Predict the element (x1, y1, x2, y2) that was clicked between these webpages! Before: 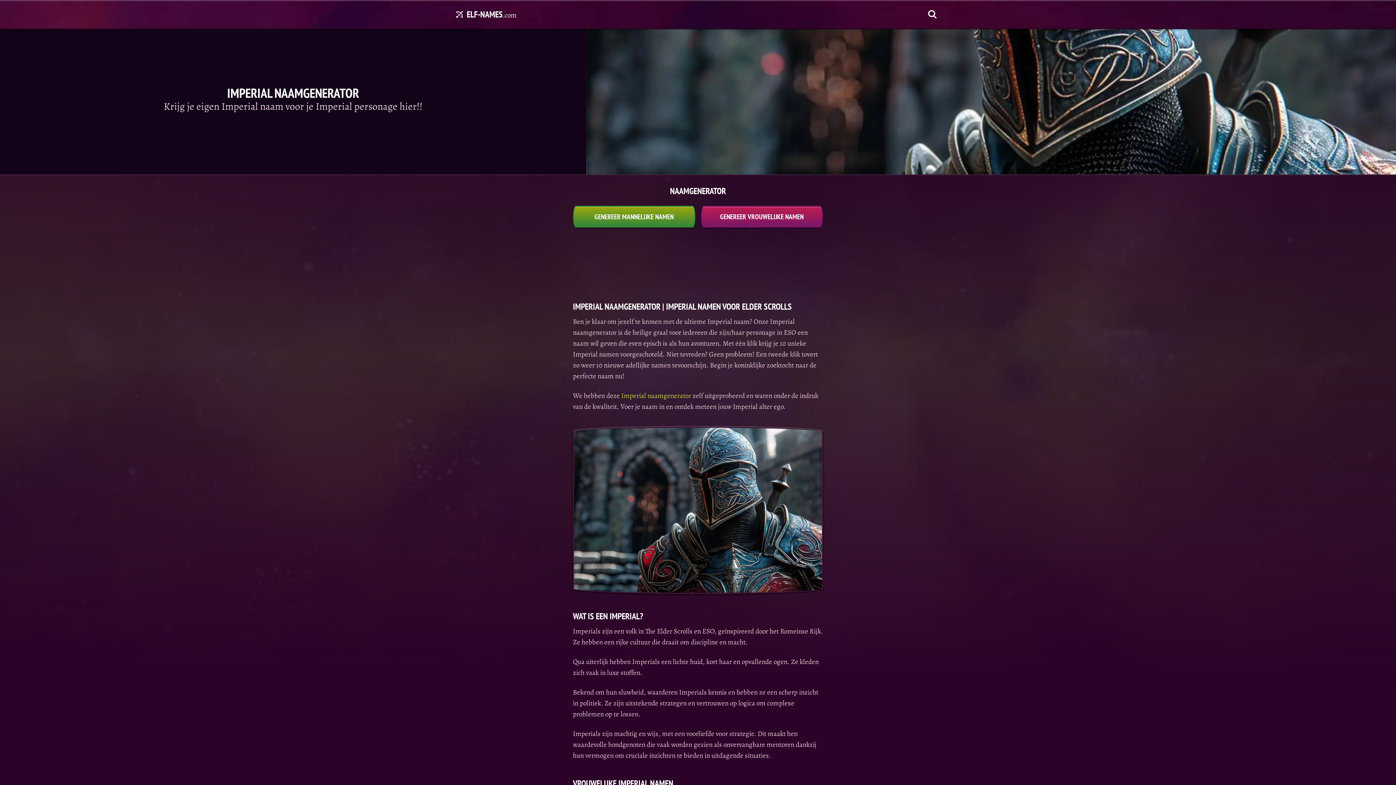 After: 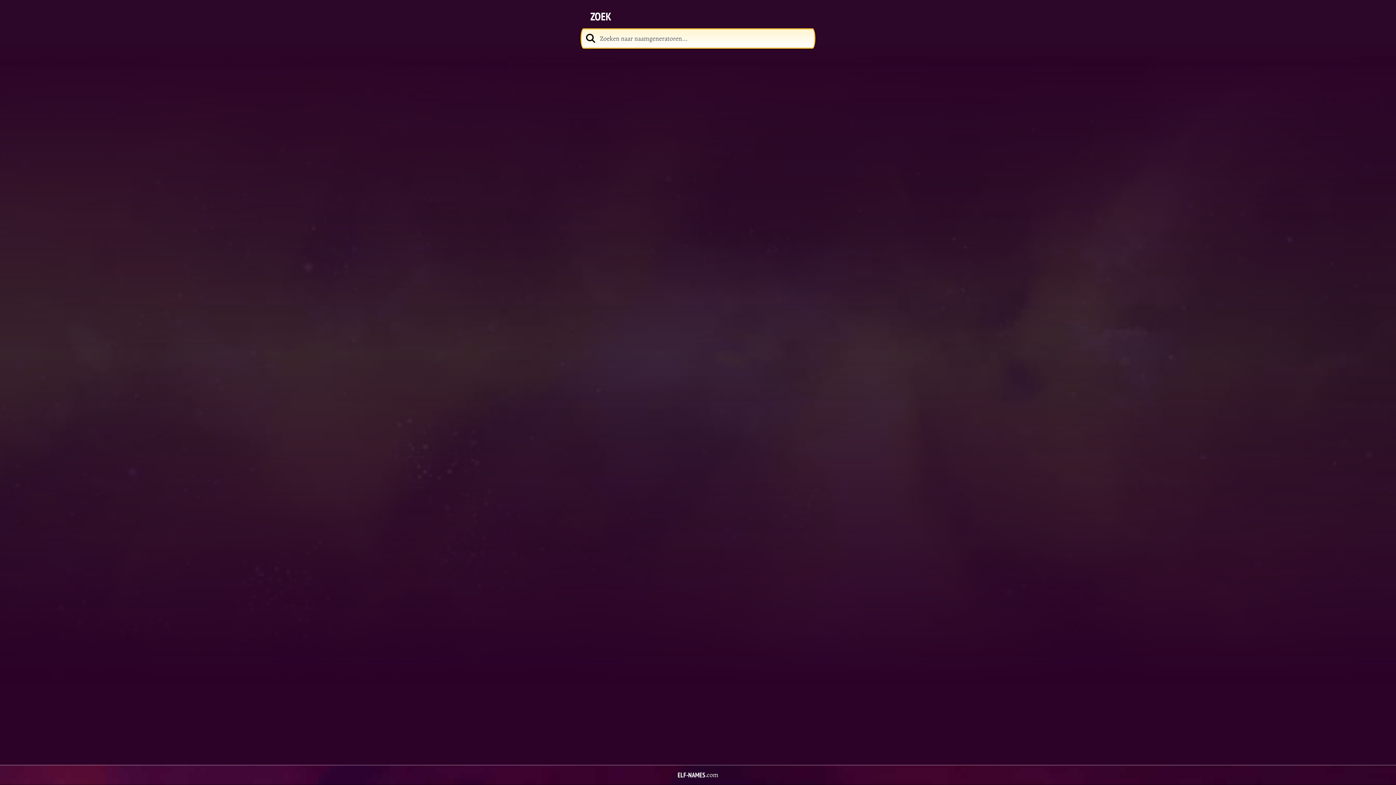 Action: label: Zoek bbox: (924, 6, 941, 22)